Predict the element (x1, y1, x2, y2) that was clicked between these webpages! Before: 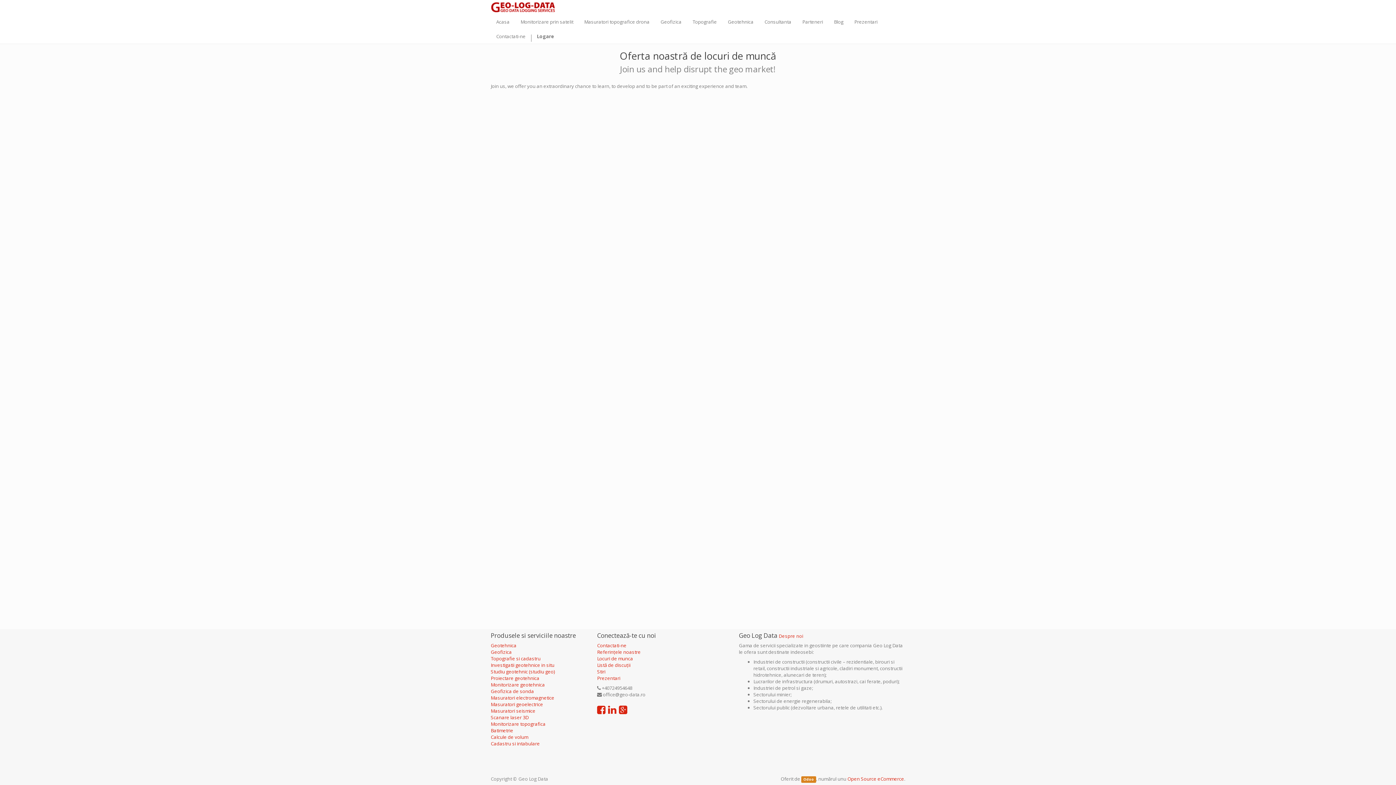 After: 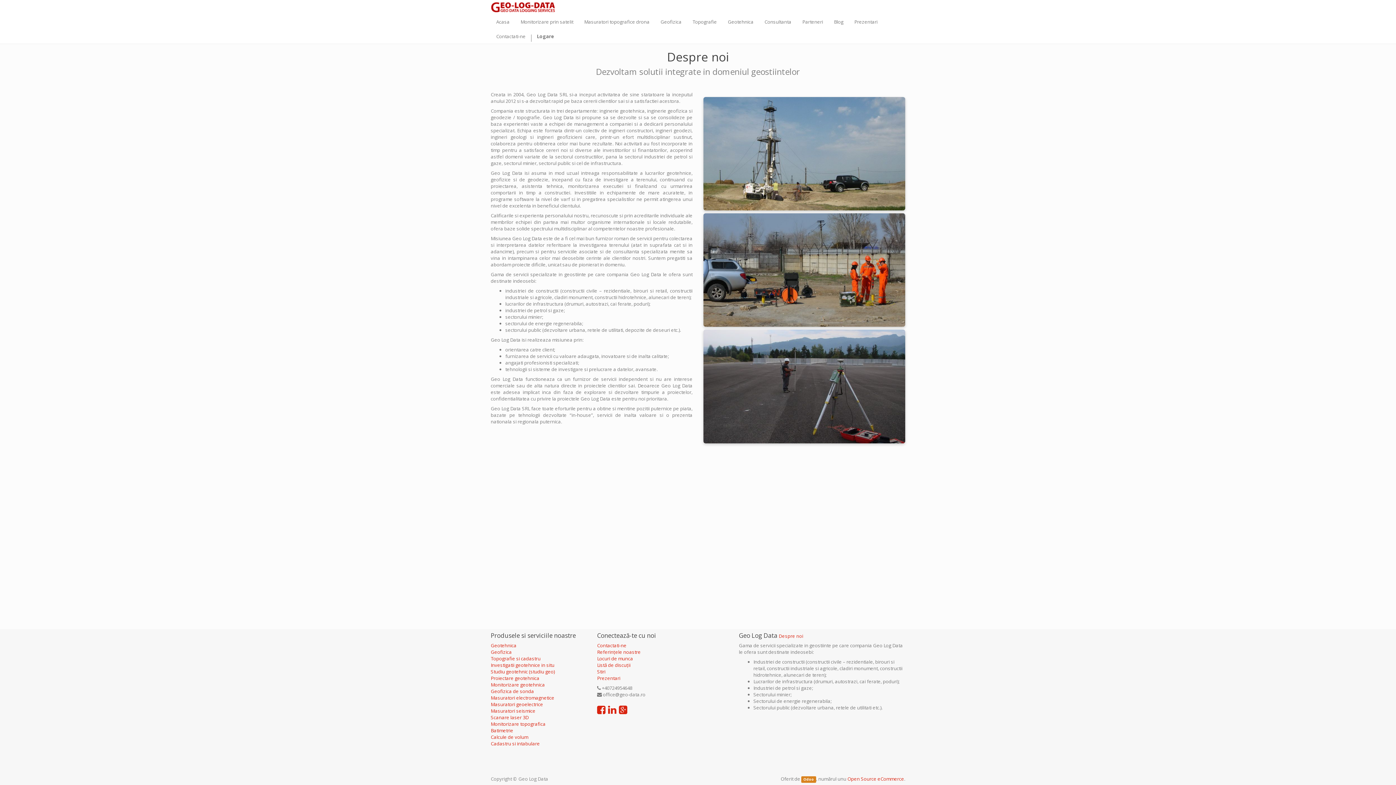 Action: label: Despre noi bbox: (779, 633, 803, 639)